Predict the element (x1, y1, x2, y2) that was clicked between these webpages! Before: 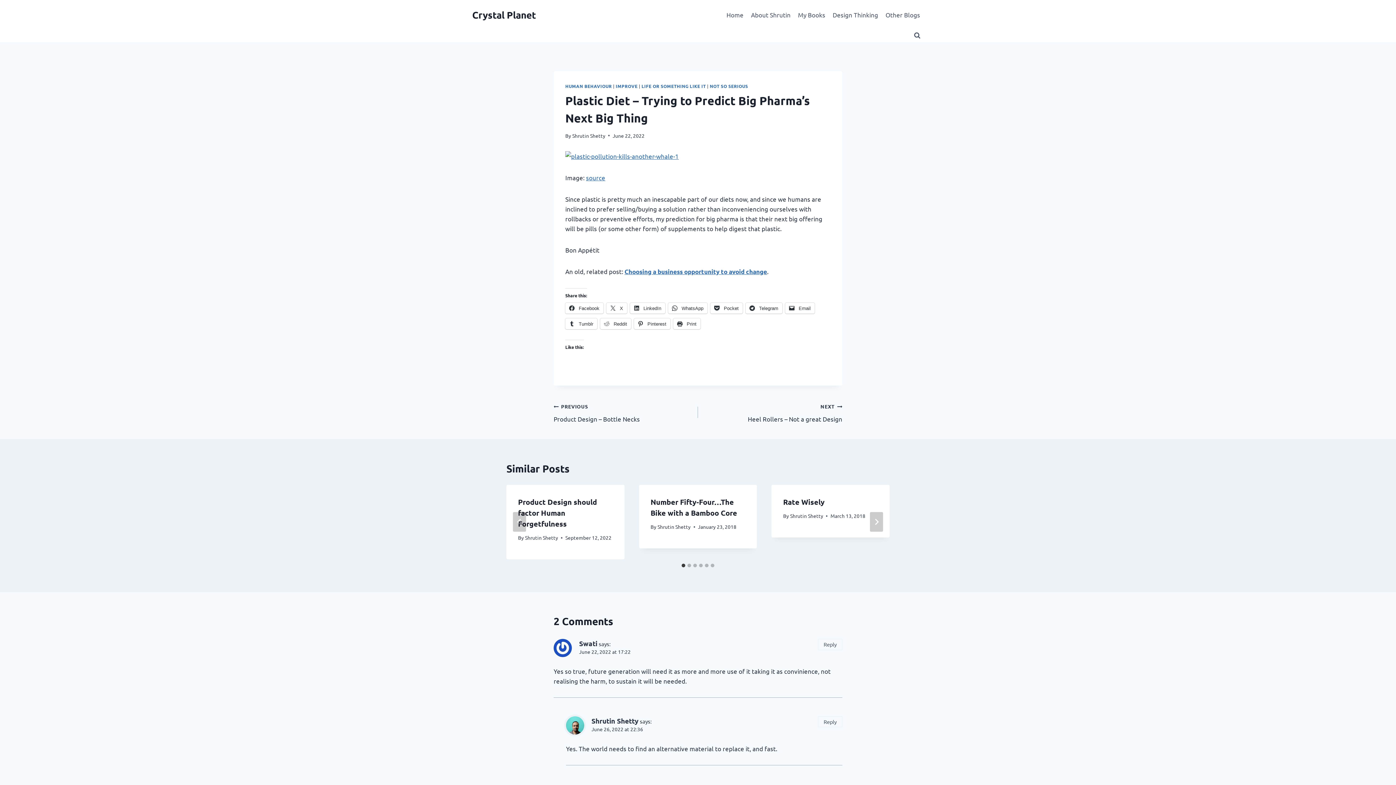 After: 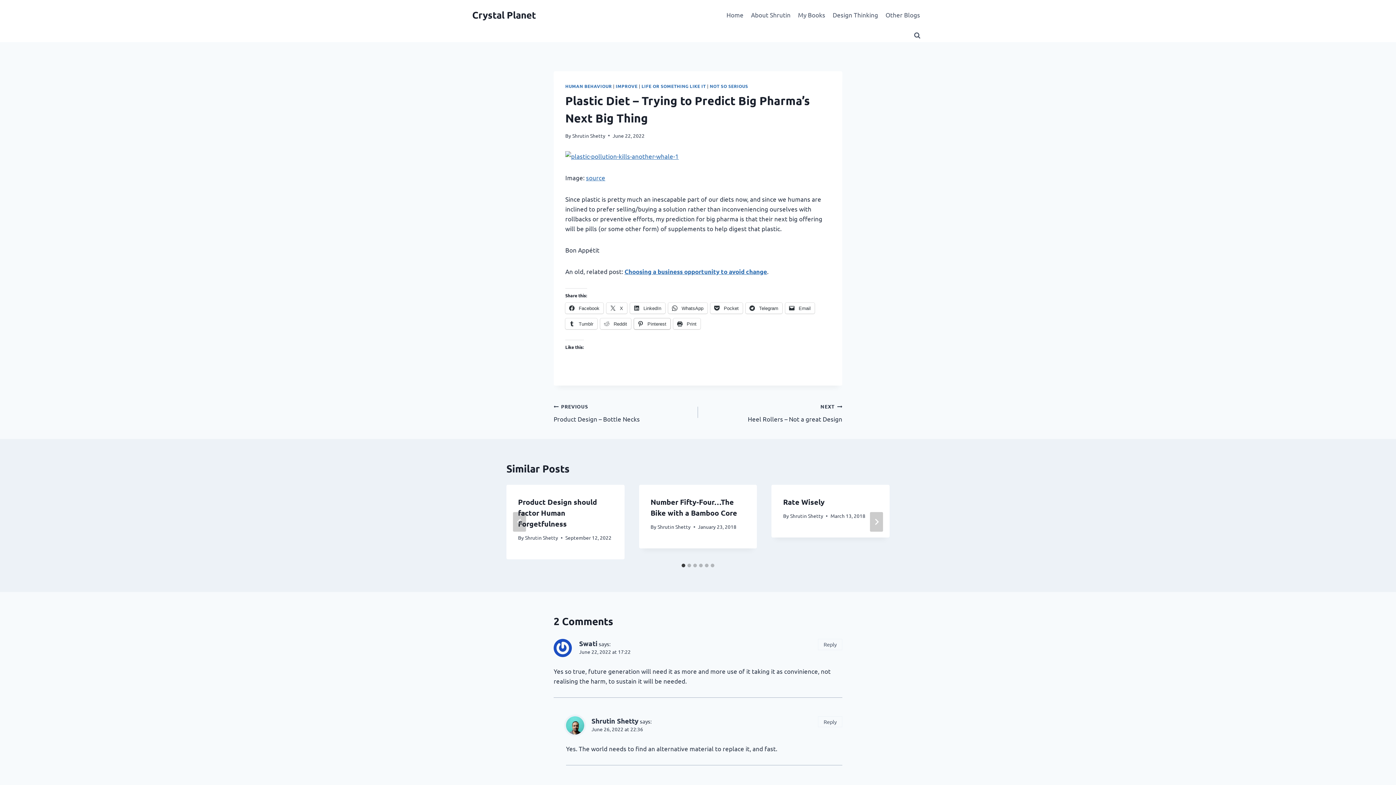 Action: label:  Pinterest bbox: (634, 318, 670, 329)